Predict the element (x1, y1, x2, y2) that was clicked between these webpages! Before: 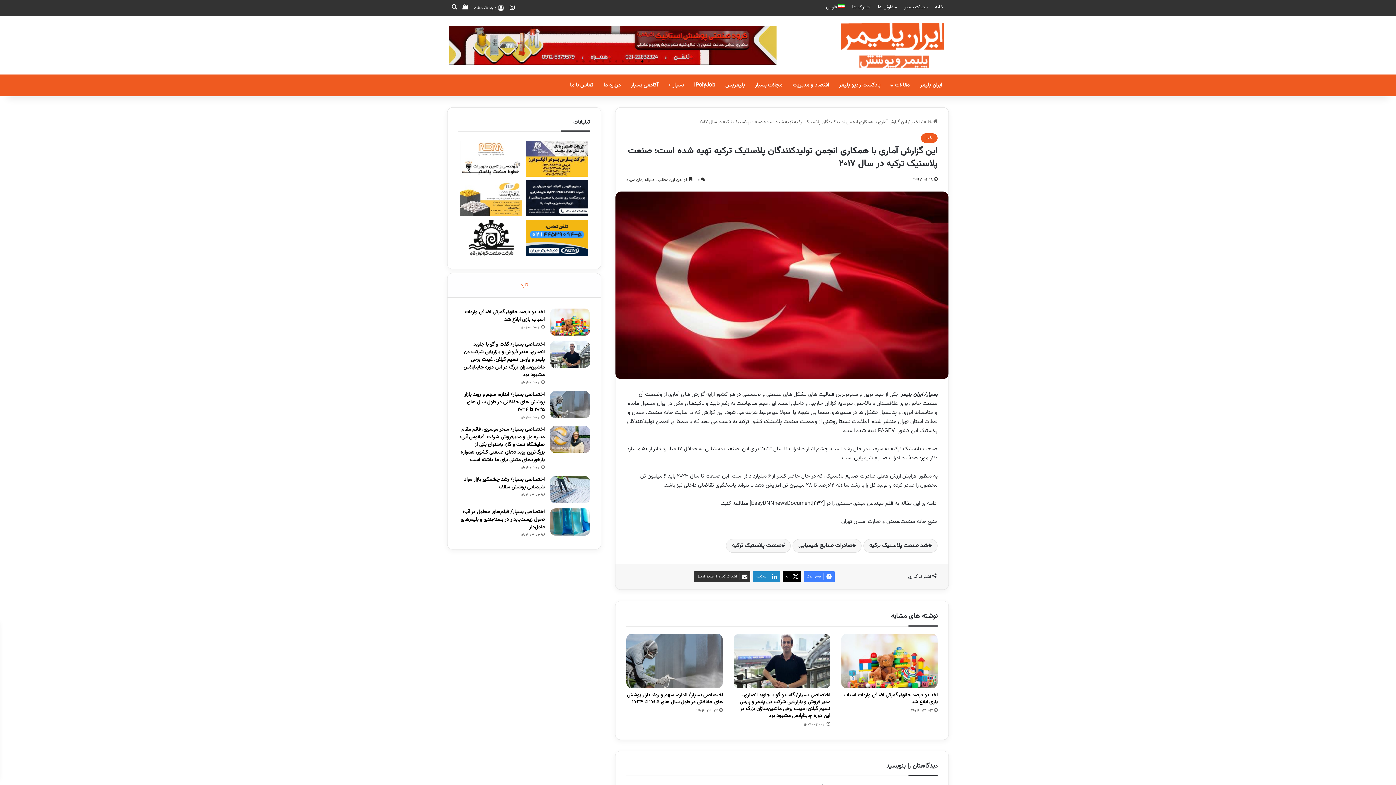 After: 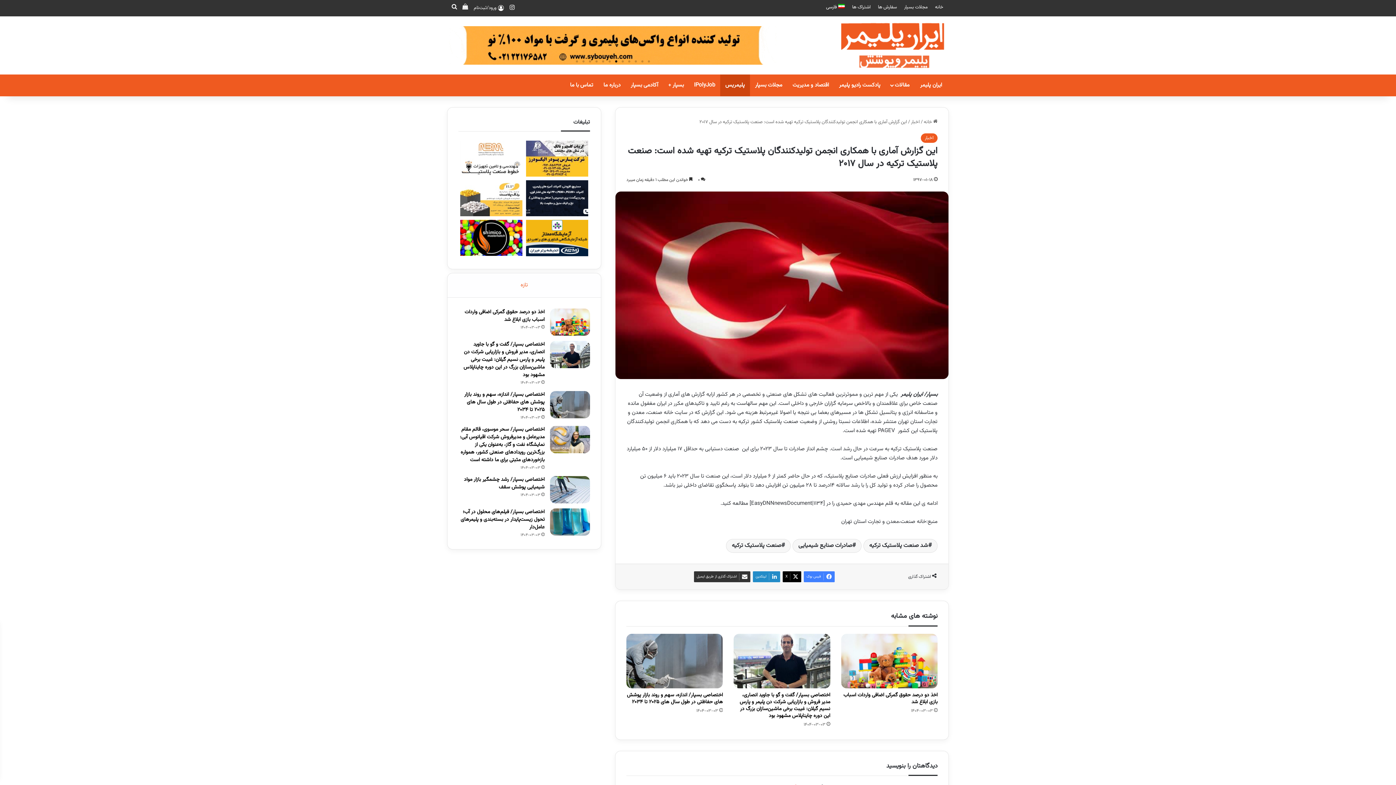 Action: label: پلیمریس bbox: (720, 74, 750, 96)